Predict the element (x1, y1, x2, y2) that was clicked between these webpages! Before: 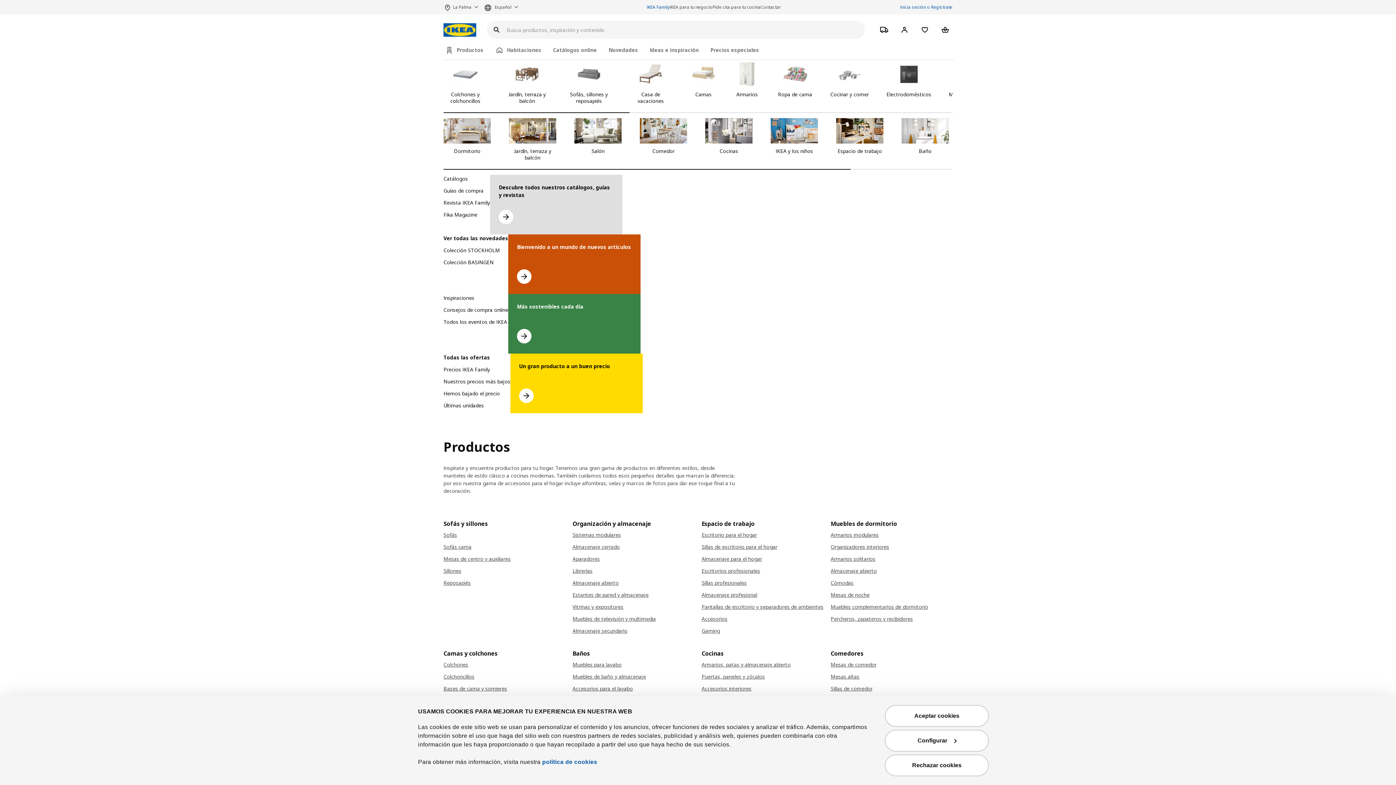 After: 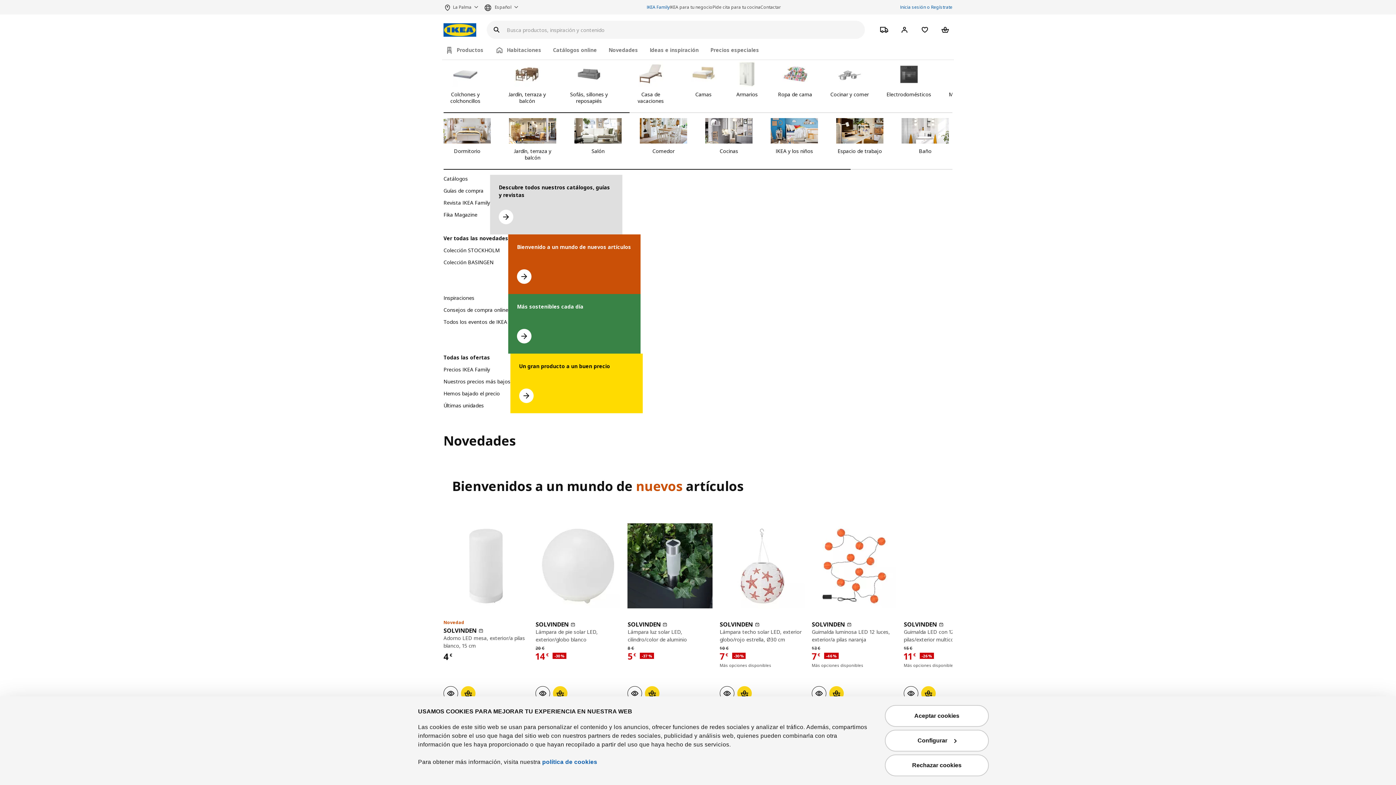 Action: bbox: (443, 235, 508, 246) label: Ver todas las novedades